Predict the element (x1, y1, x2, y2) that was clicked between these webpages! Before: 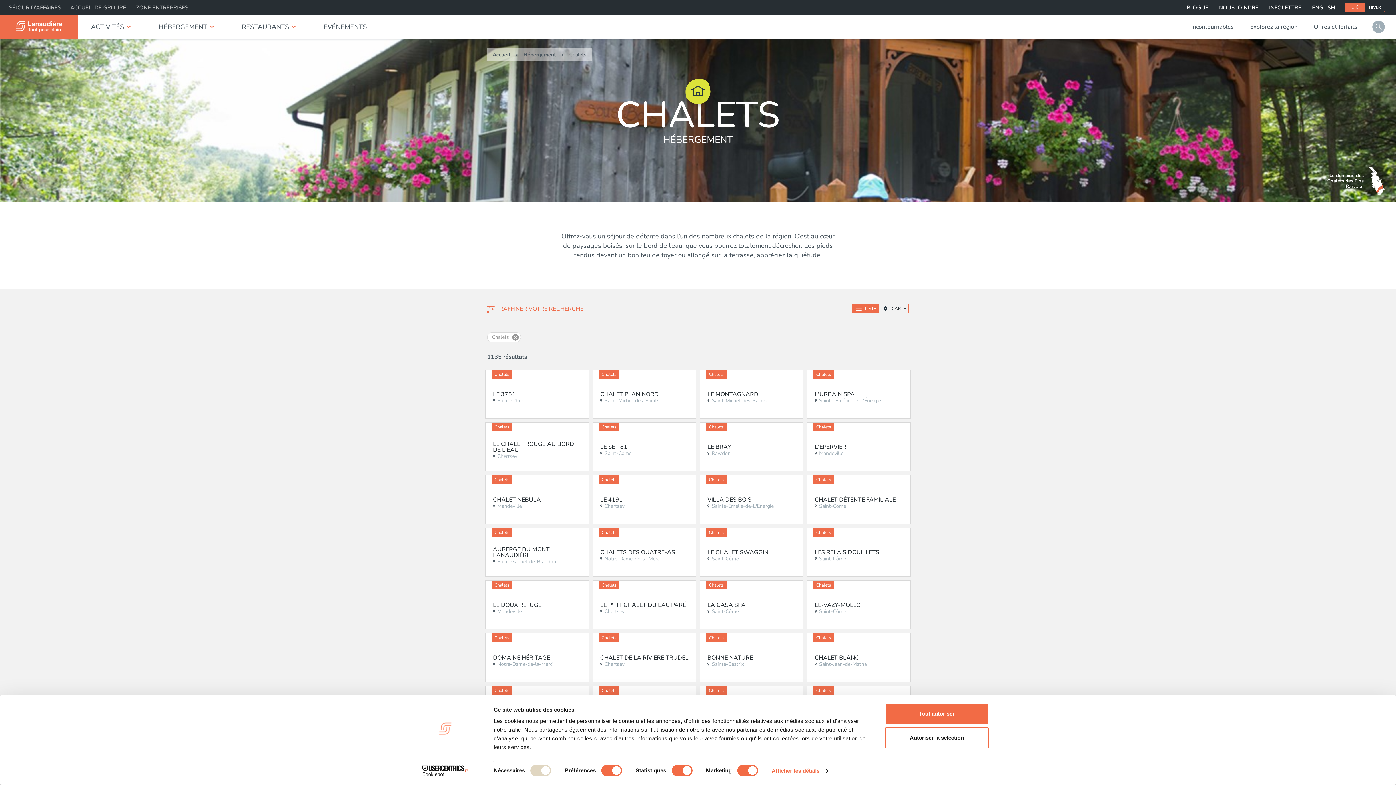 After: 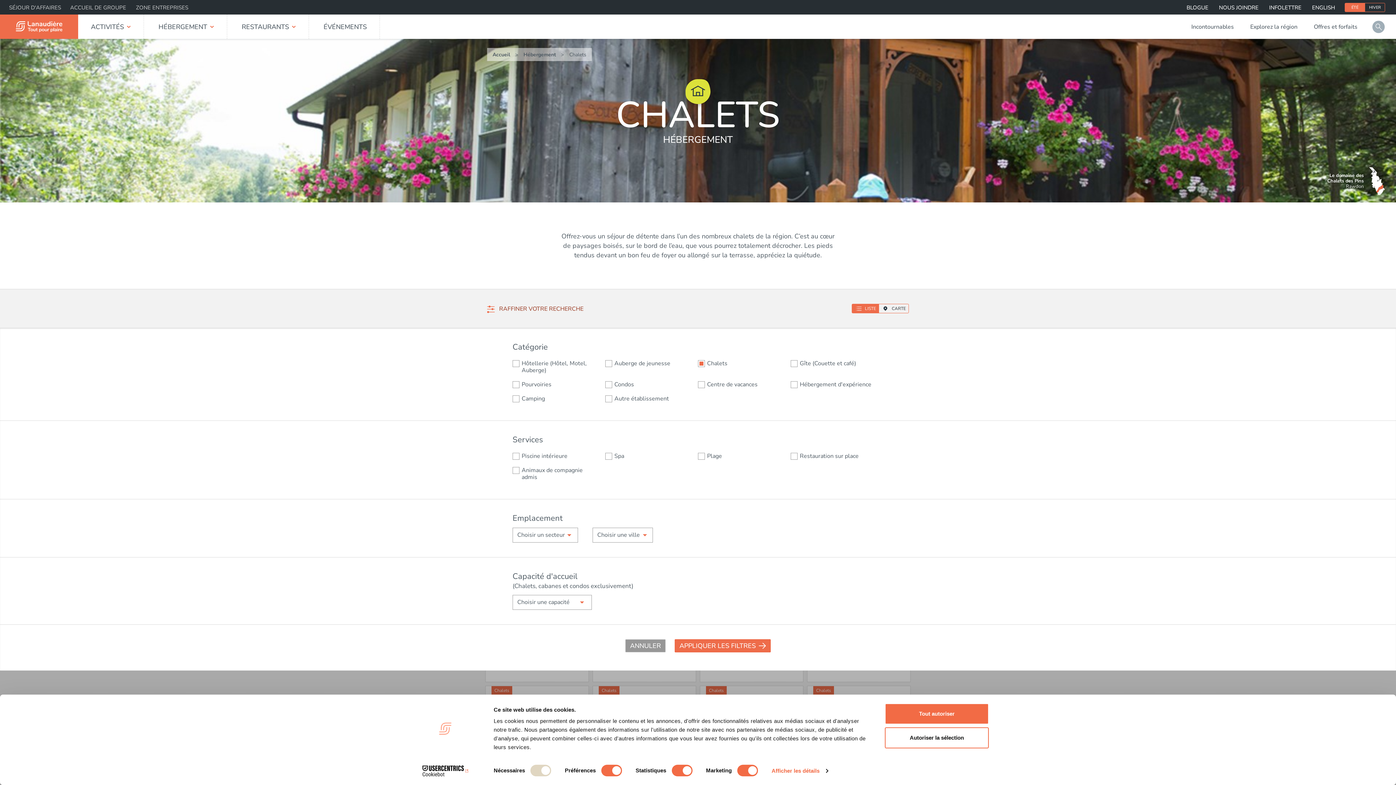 Action: bbox: (487, 305, 583, 313) label: RAFFINER VOTRE RECHERCHE